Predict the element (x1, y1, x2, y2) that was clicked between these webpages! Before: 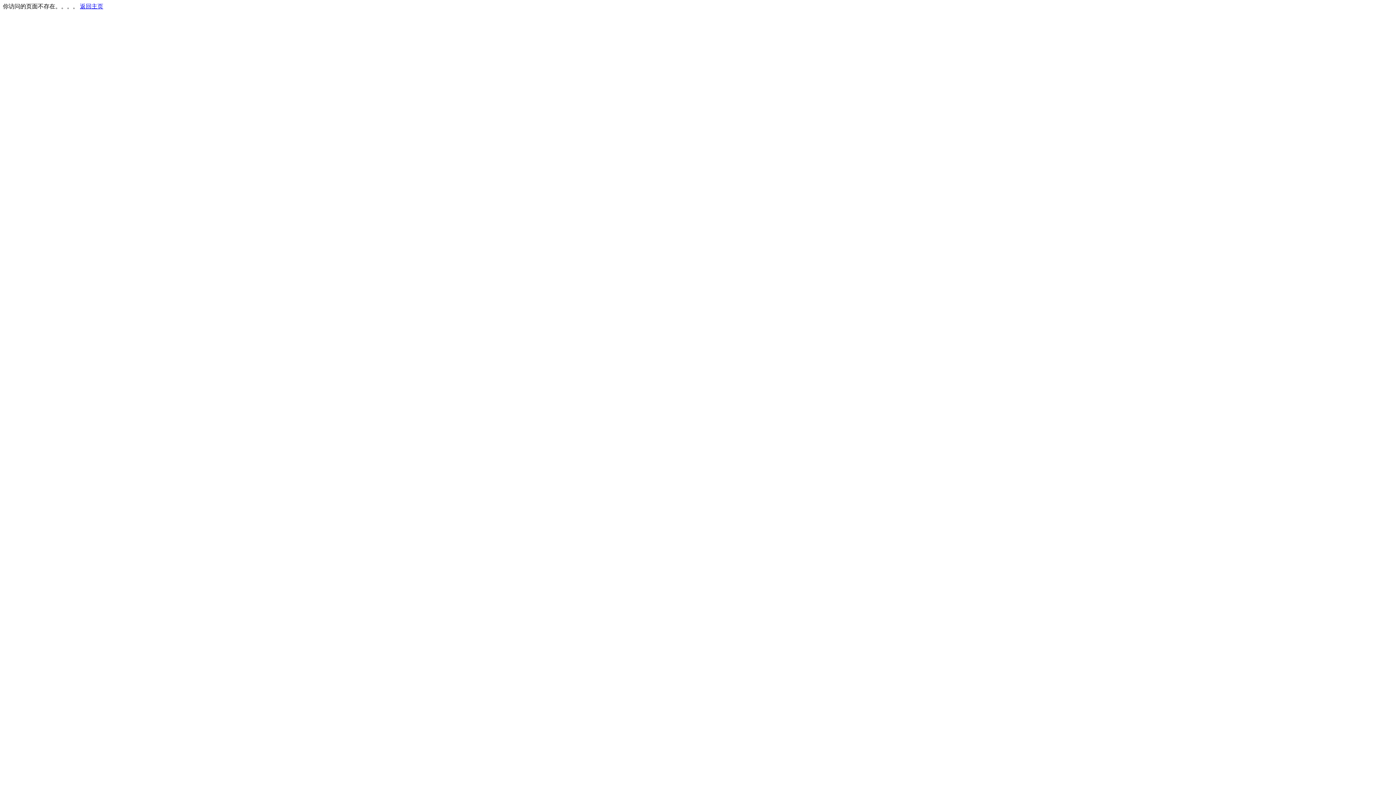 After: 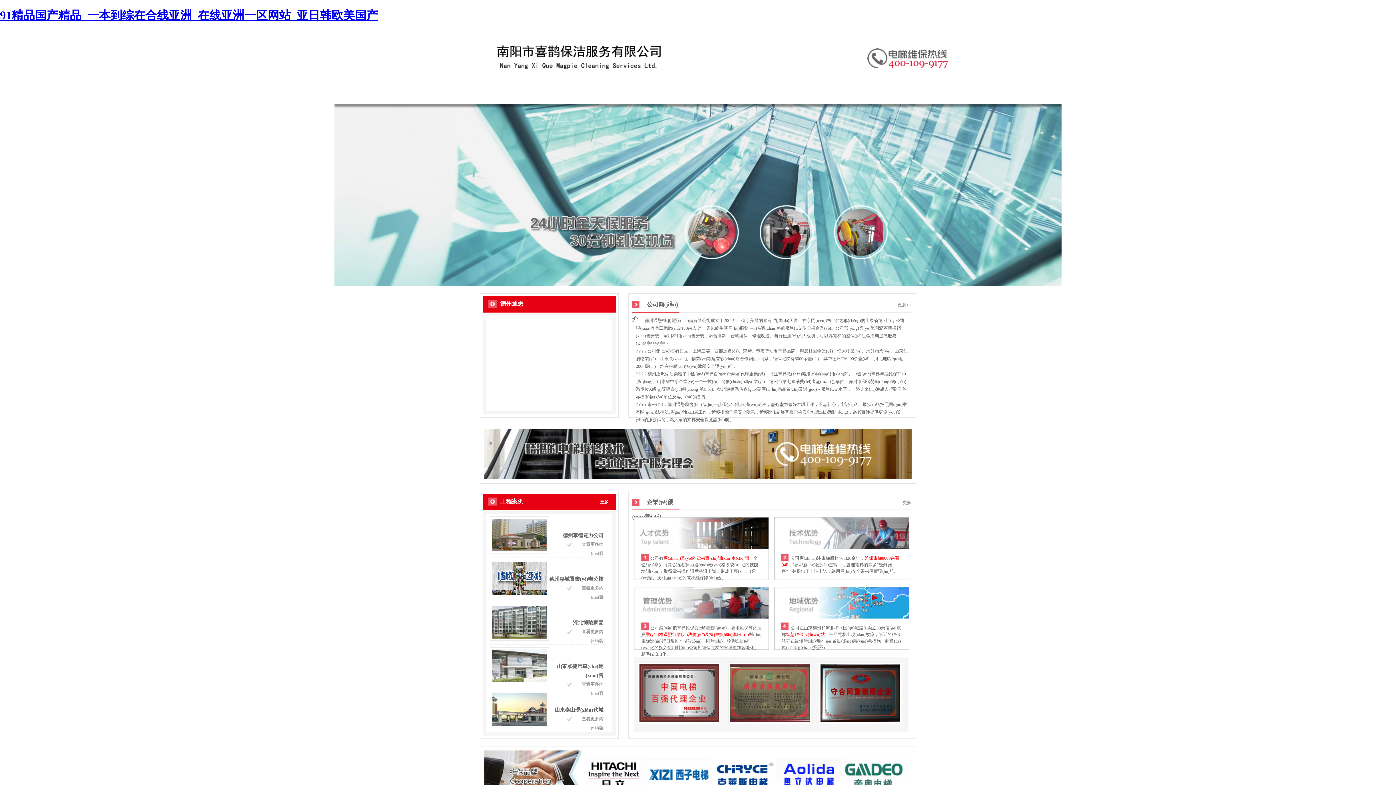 Action: label: 返回主页 bbox: (80, 3, 103, 9)